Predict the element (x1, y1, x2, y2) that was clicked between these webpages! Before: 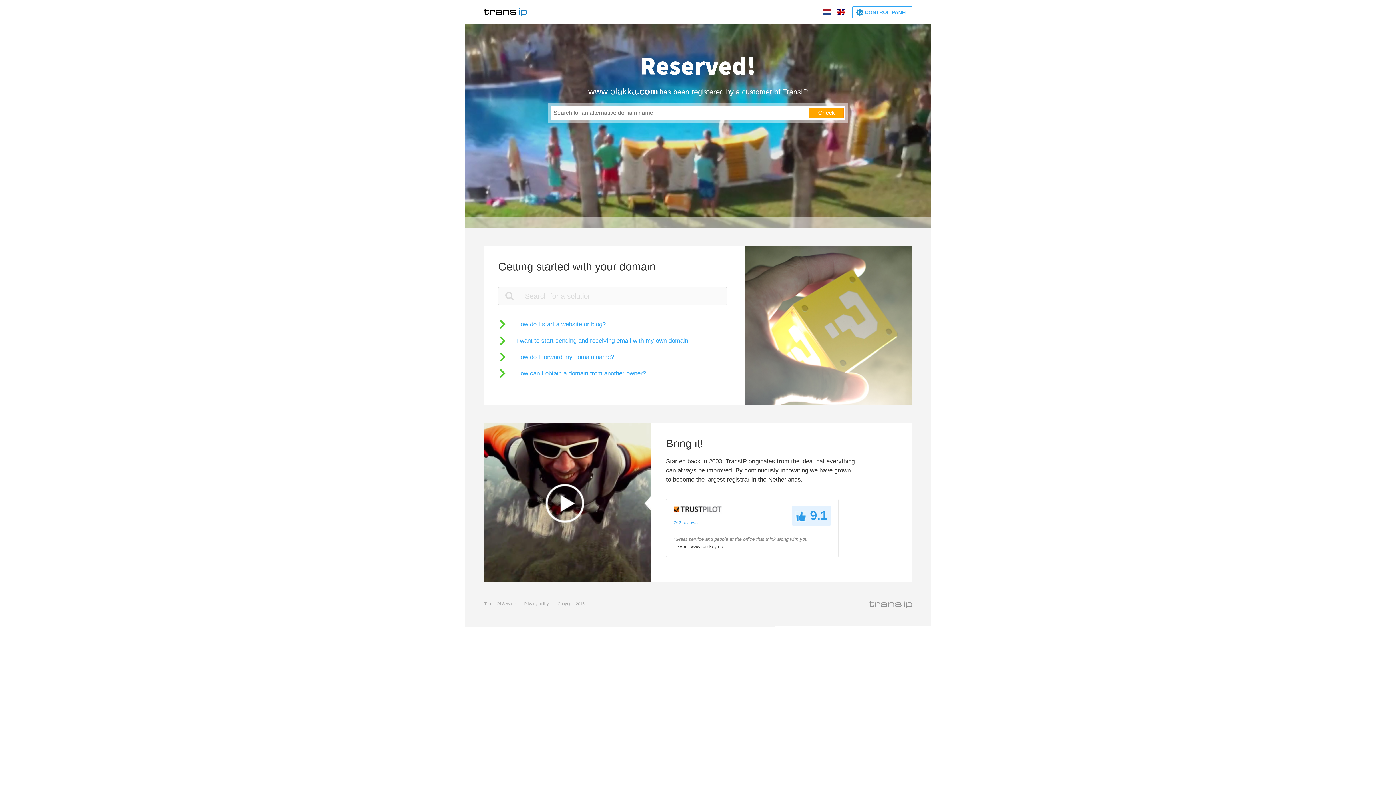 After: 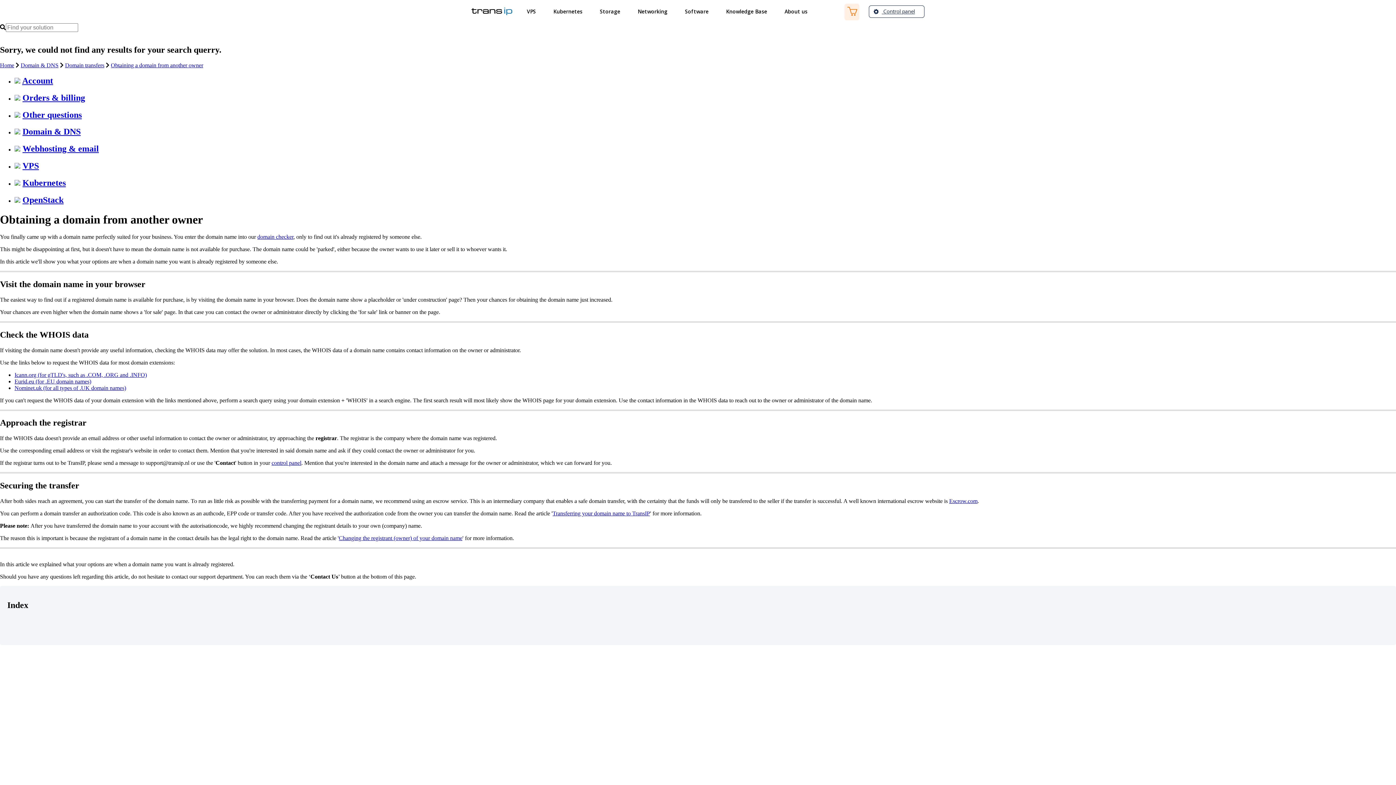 Action: label: How can I obtain a domain from another owner? bbox: (498, 369, 646, 378)